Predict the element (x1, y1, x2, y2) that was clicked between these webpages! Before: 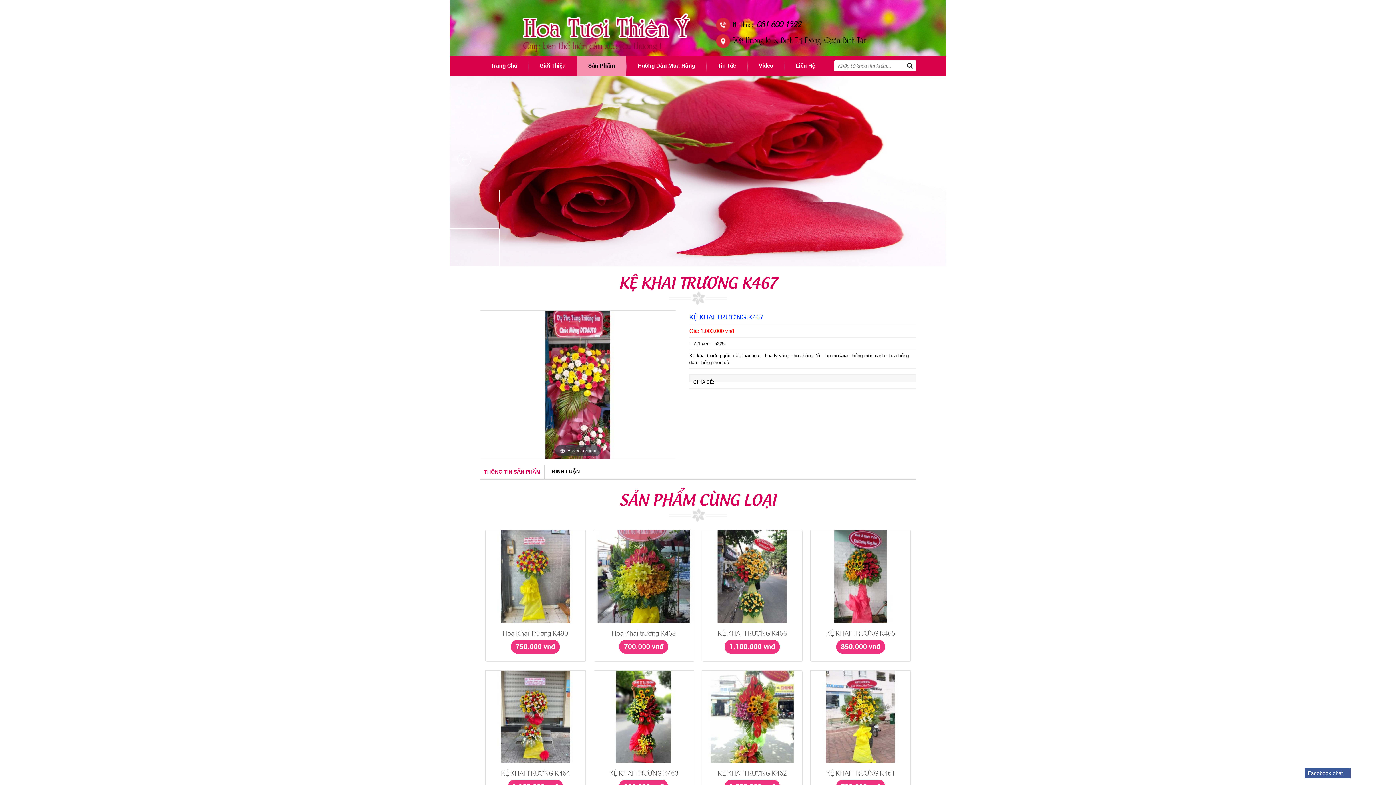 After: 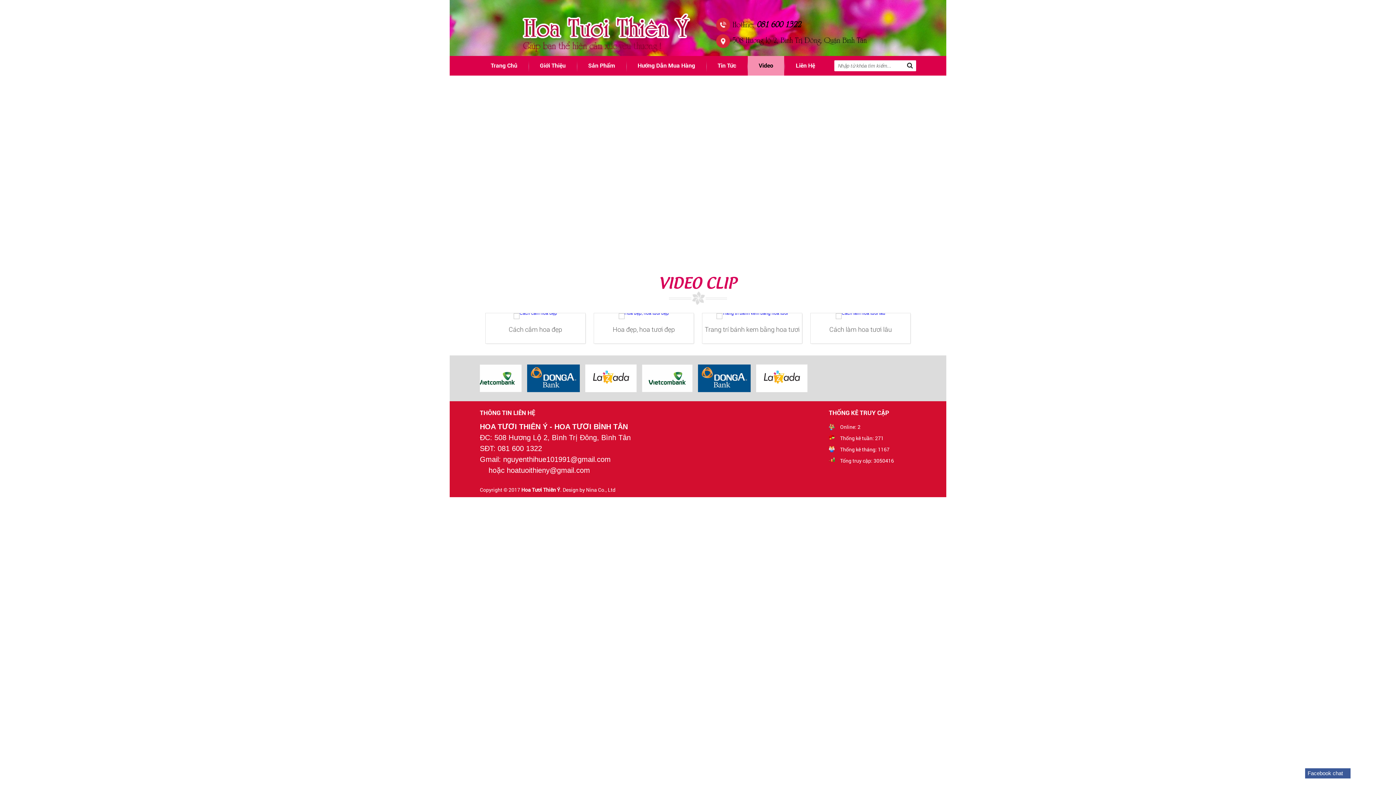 Action: label: Video bbox: (748, 56, 784, 75)